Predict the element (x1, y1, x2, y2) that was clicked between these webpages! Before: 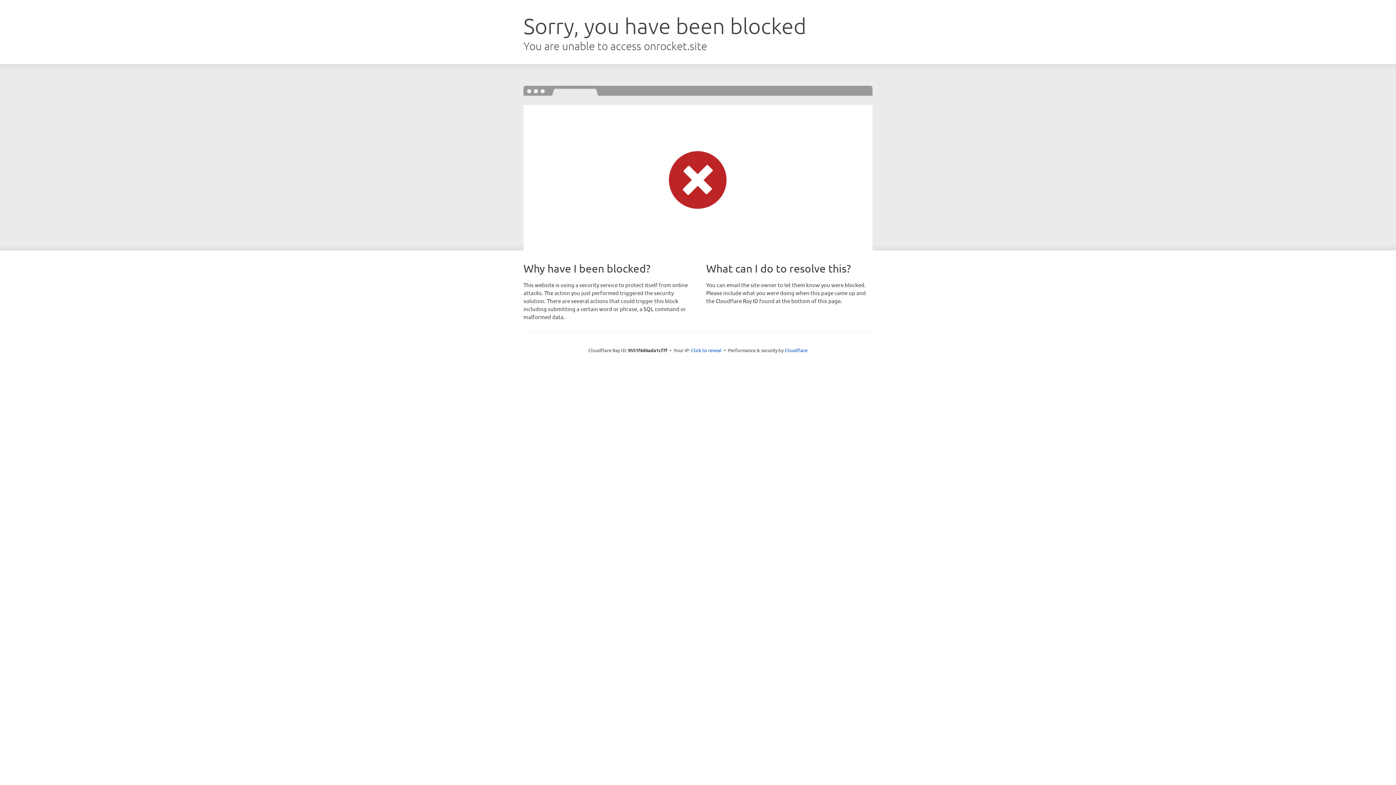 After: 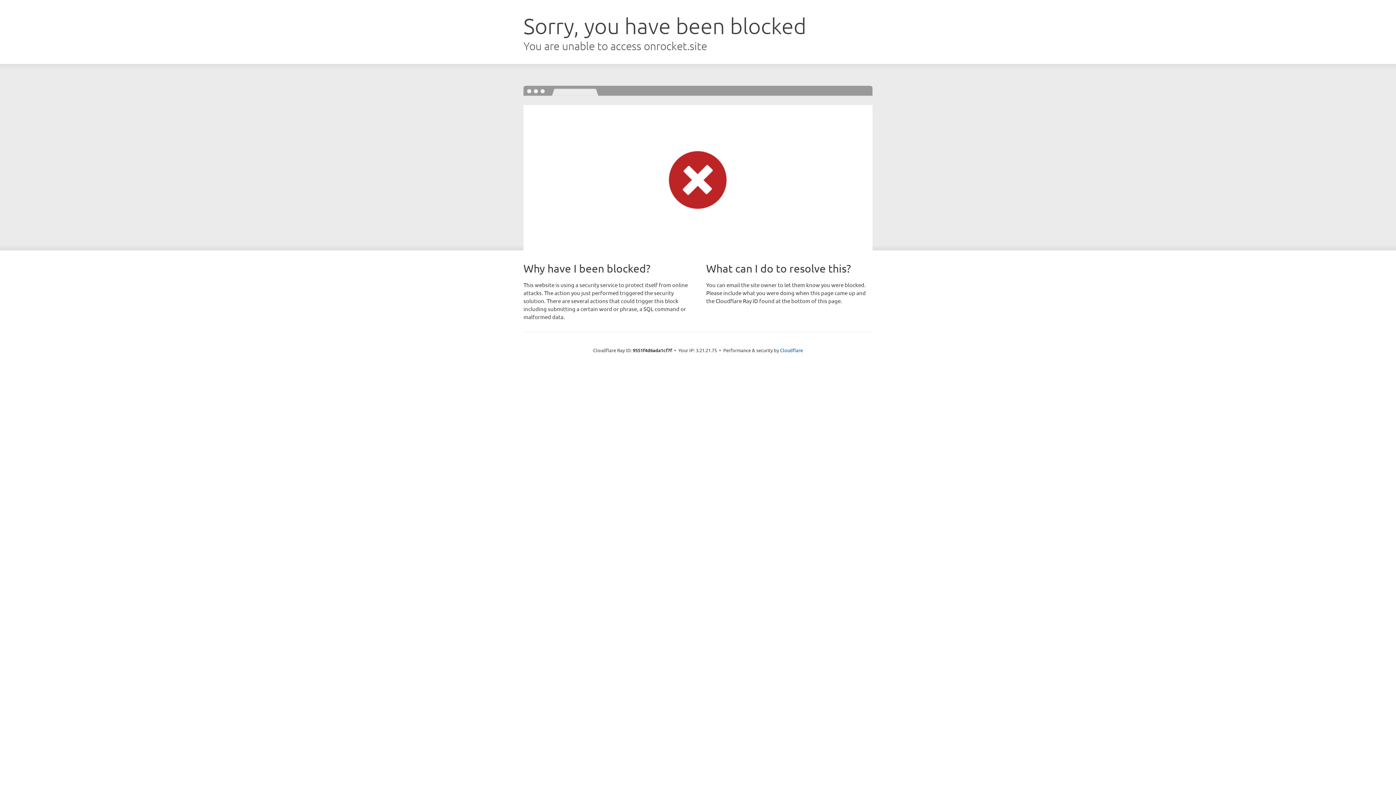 Action: label: Click to reveal bbox: (691, 346, 721, 353)